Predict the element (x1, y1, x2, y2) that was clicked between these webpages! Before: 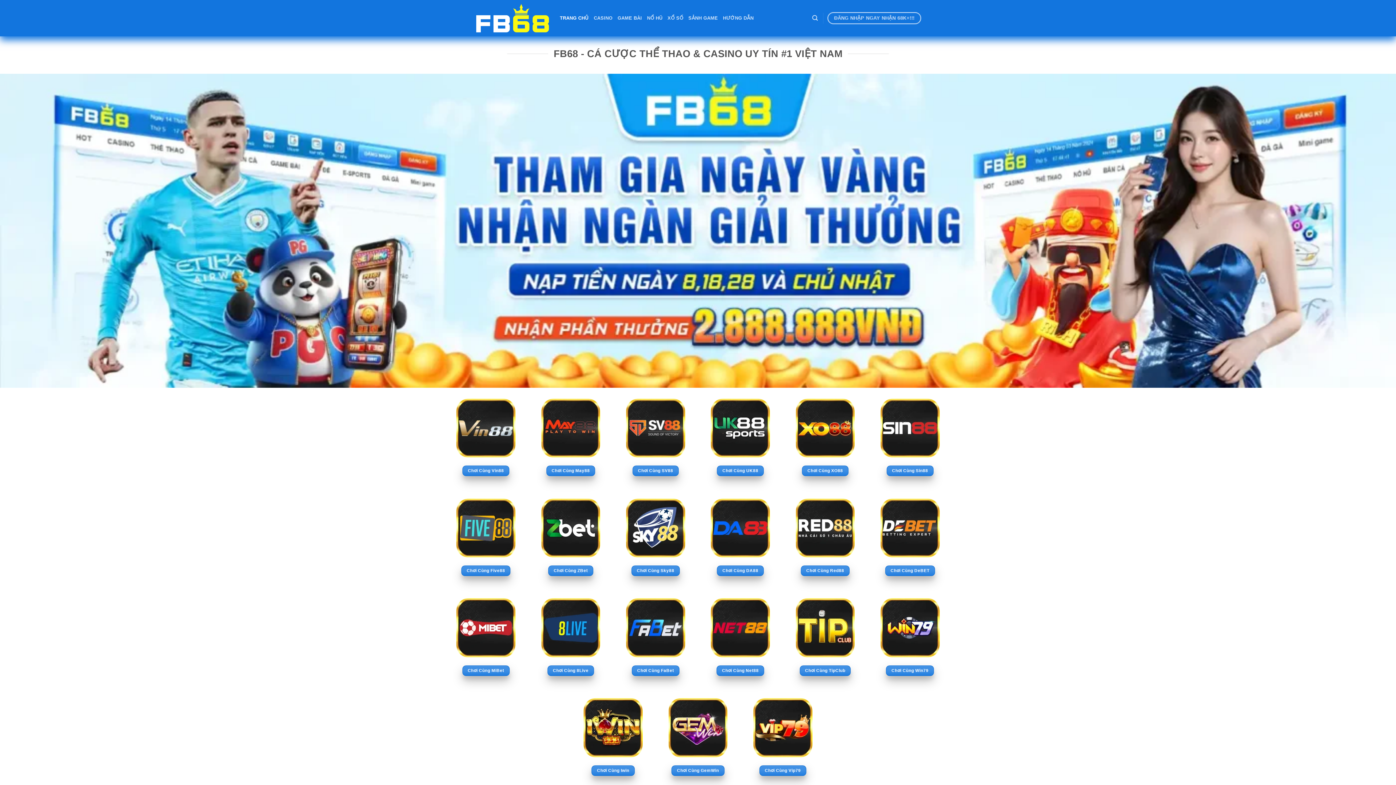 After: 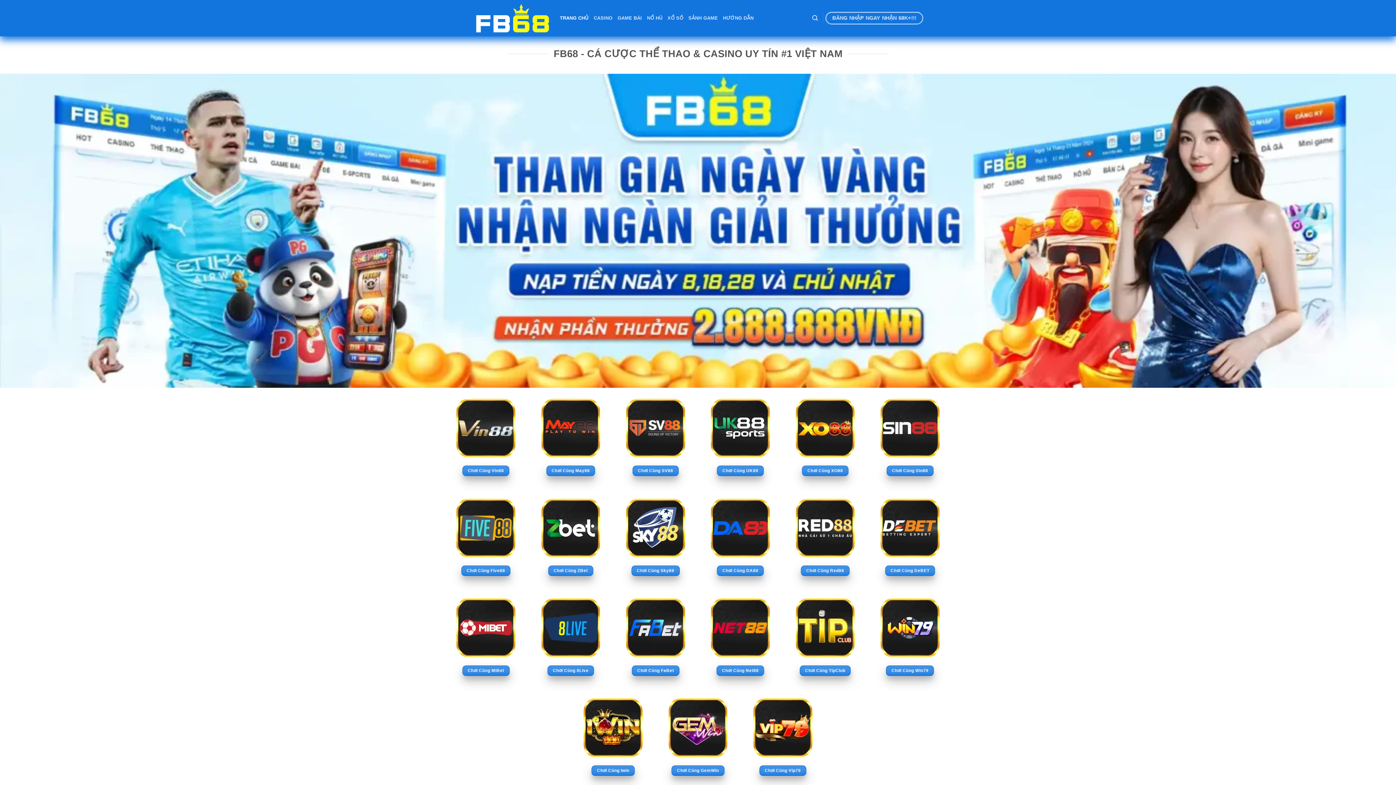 Action: bbox: (560, 11, 588, 24) label: TRANG CHỦ